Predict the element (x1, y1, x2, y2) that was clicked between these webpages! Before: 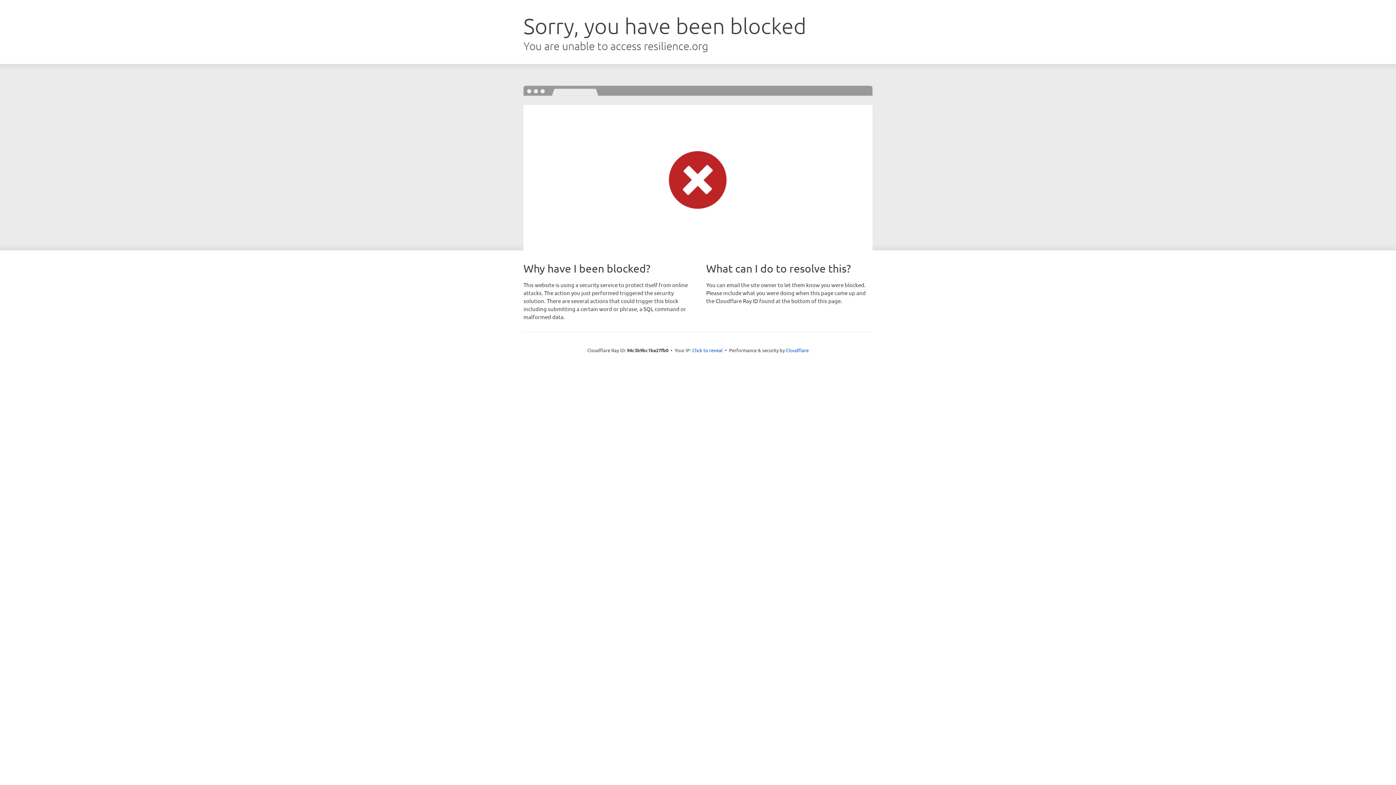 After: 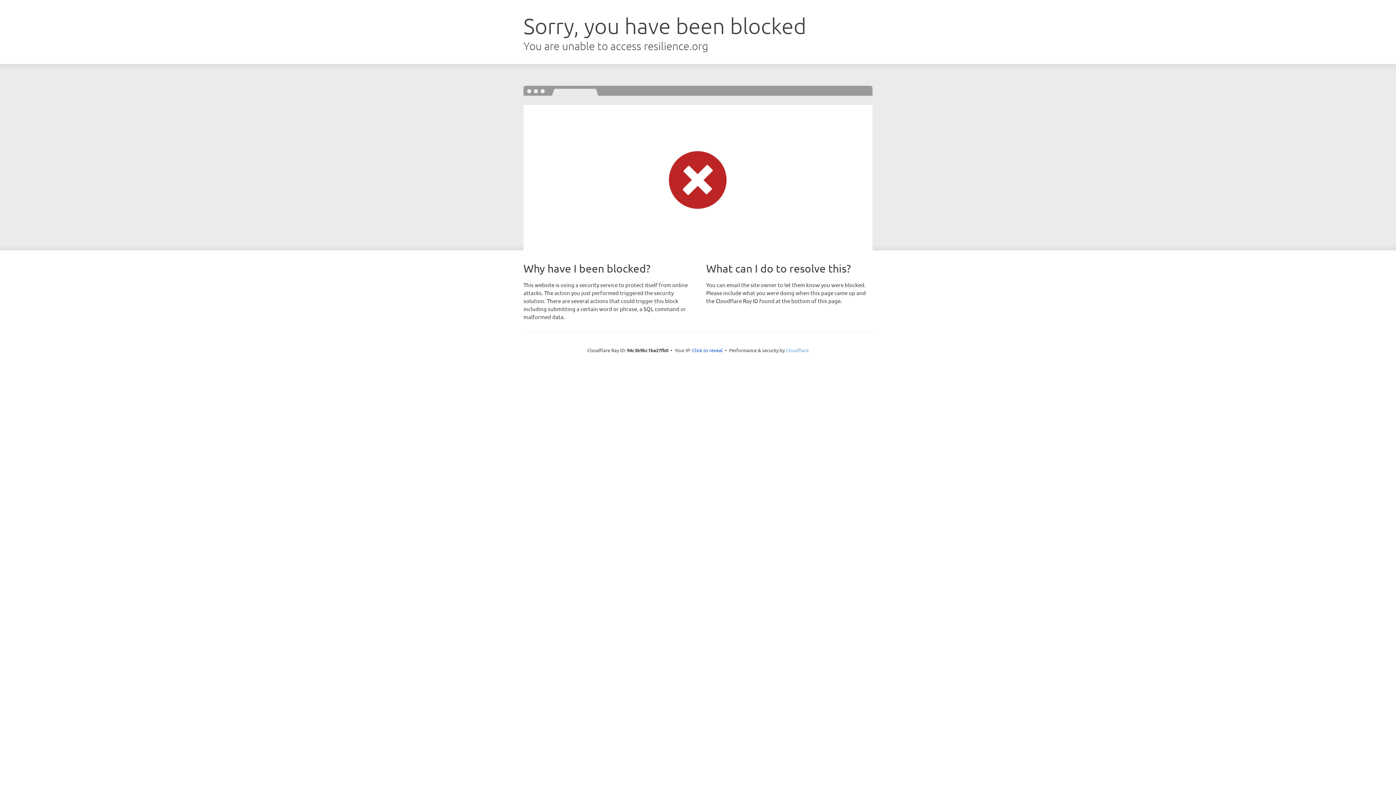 Action: label: Cloudflare bbox: (786, 347, 808, 353)